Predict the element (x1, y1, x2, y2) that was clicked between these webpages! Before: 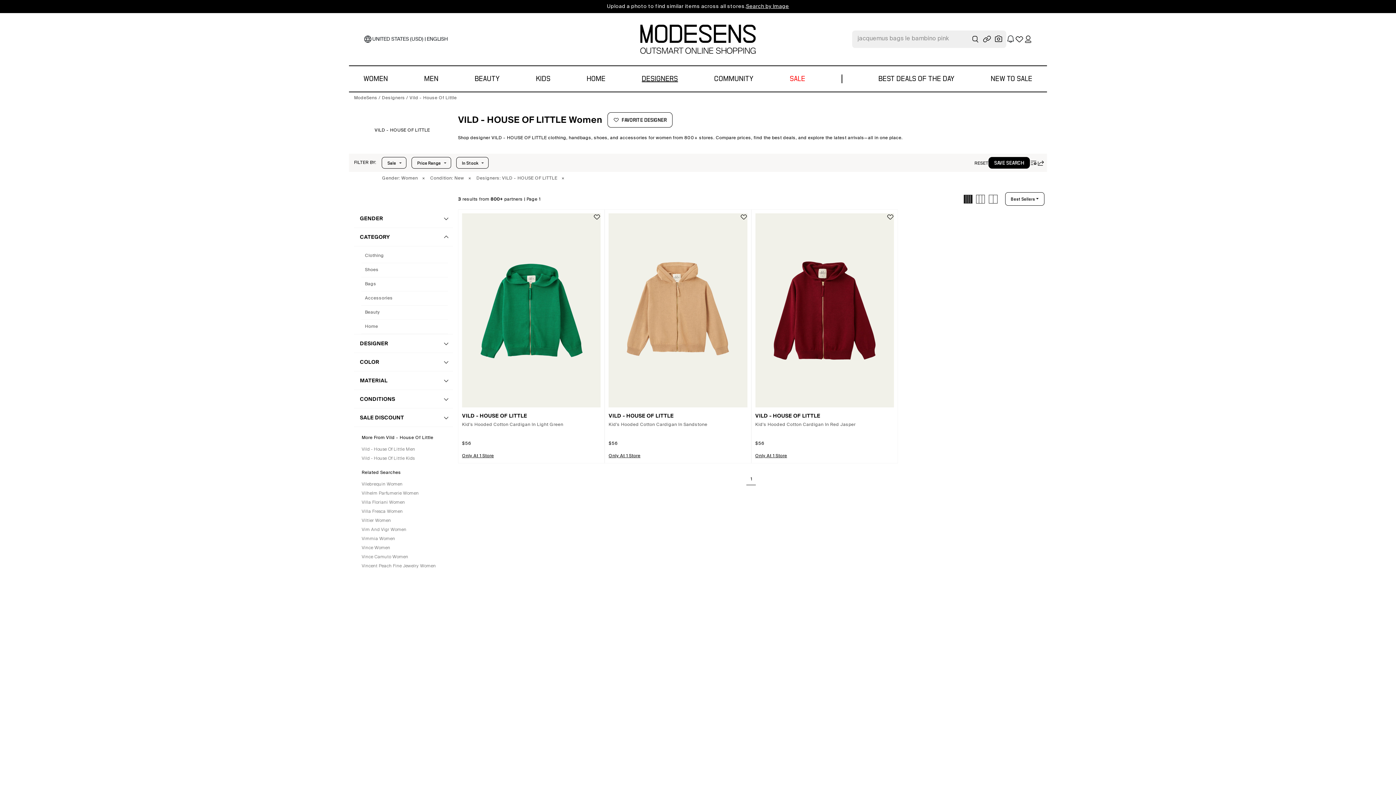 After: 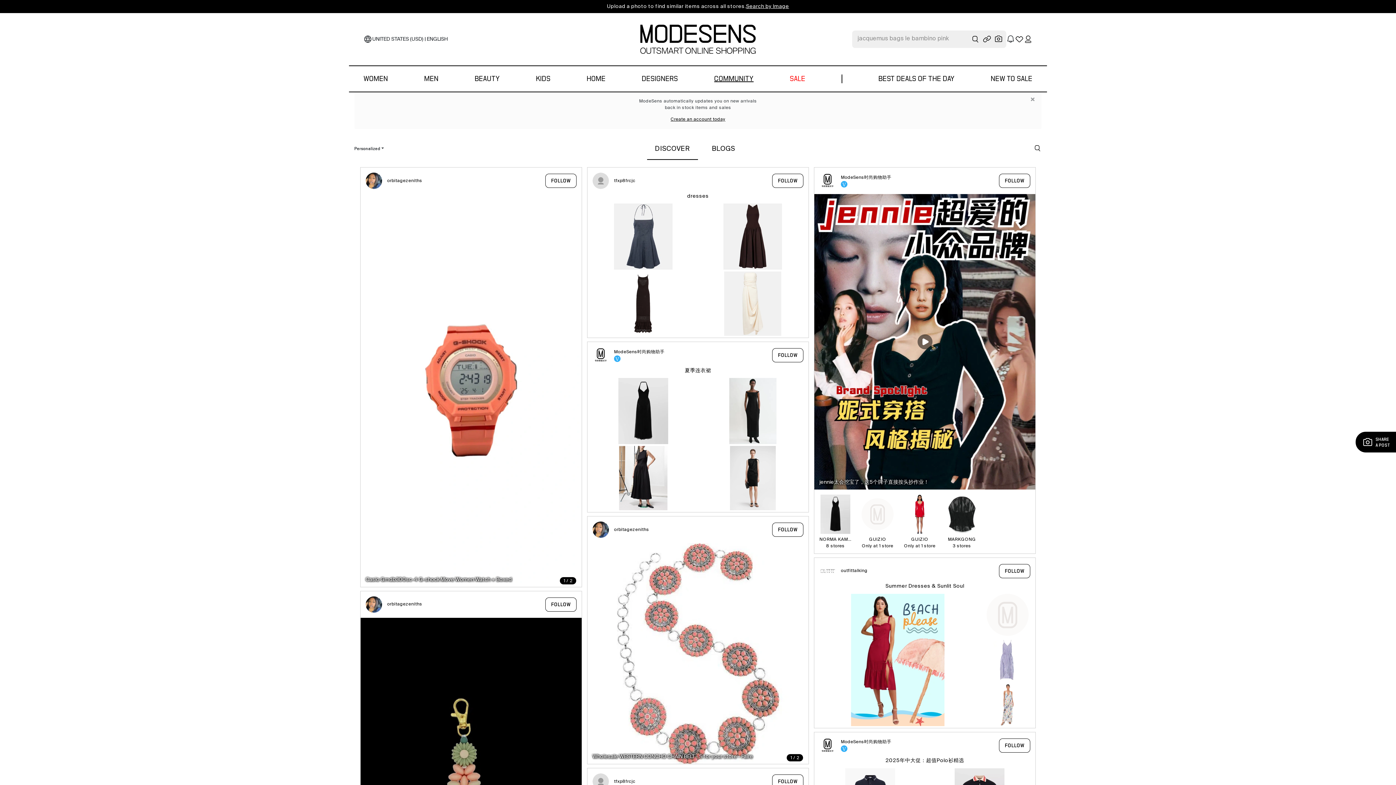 Action: bbox: (714, 66, 753, 91) label: COMMUNITY